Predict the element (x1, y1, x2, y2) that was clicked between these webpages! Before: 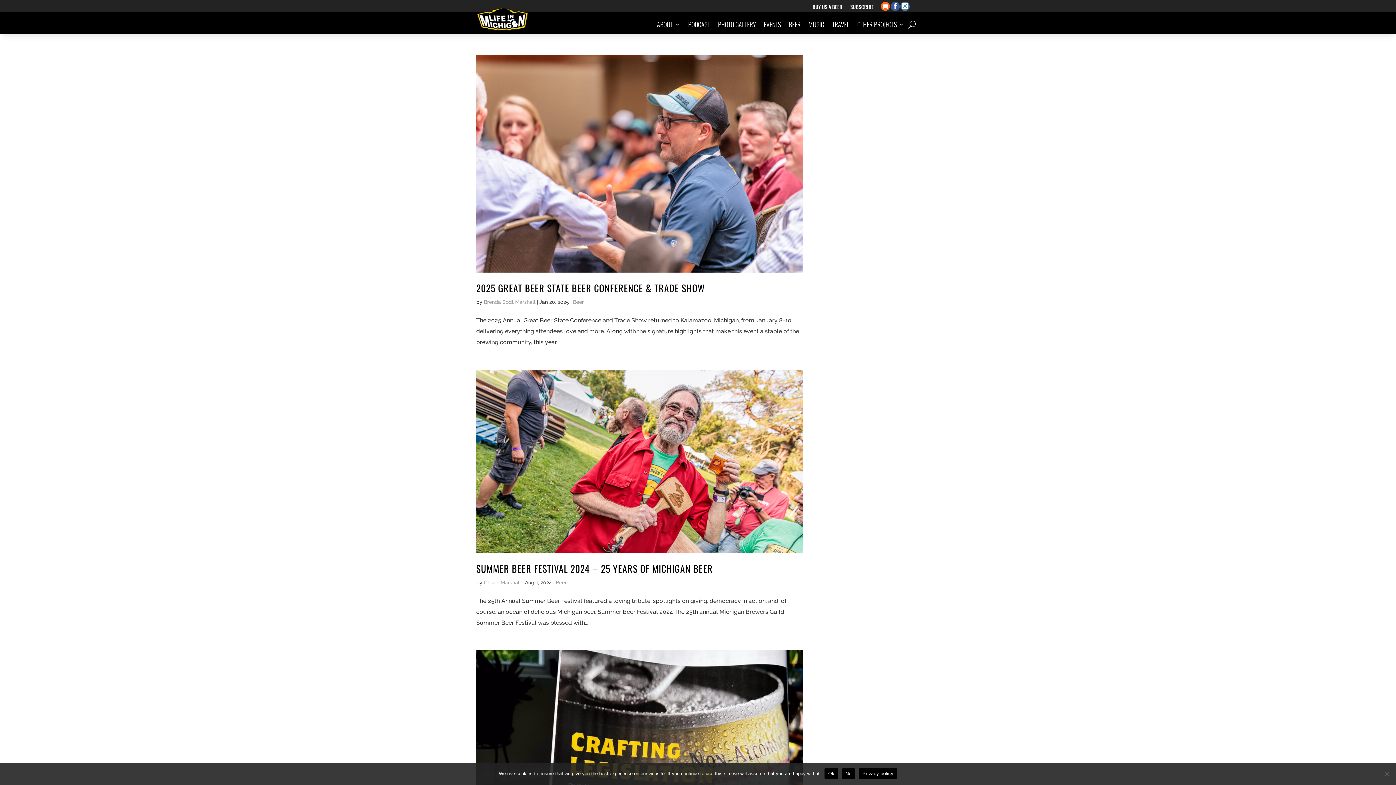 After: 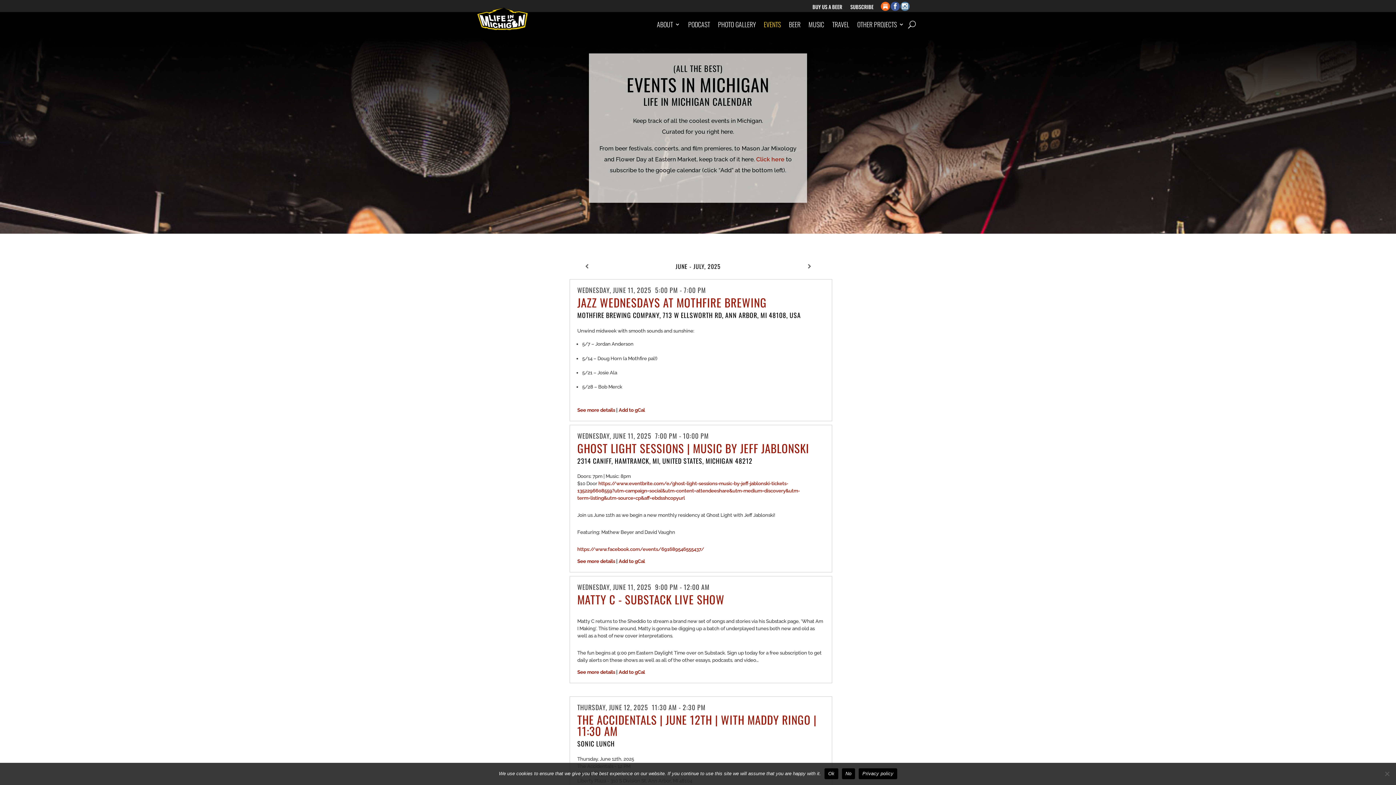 Action: bbox: (764, 10, 781, 38) label: EVENTS